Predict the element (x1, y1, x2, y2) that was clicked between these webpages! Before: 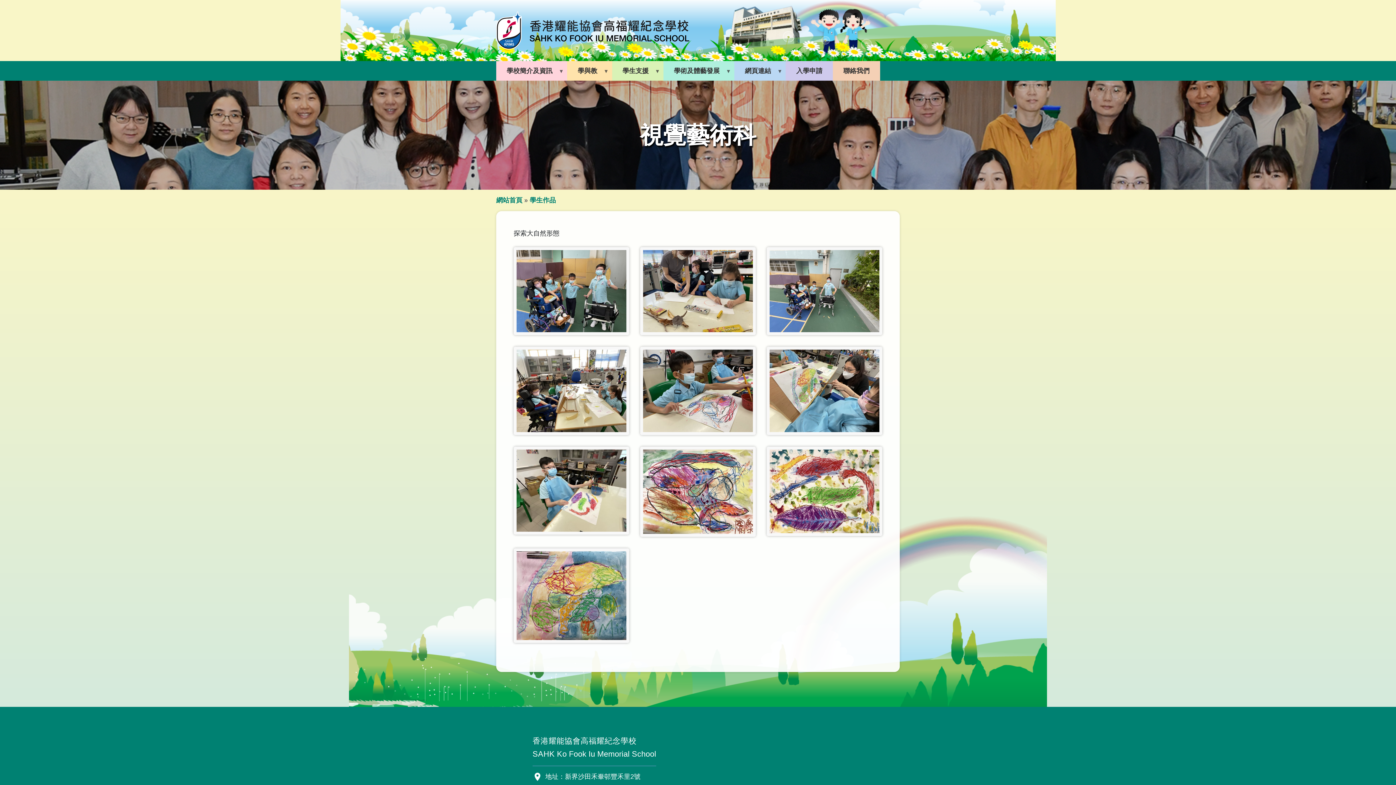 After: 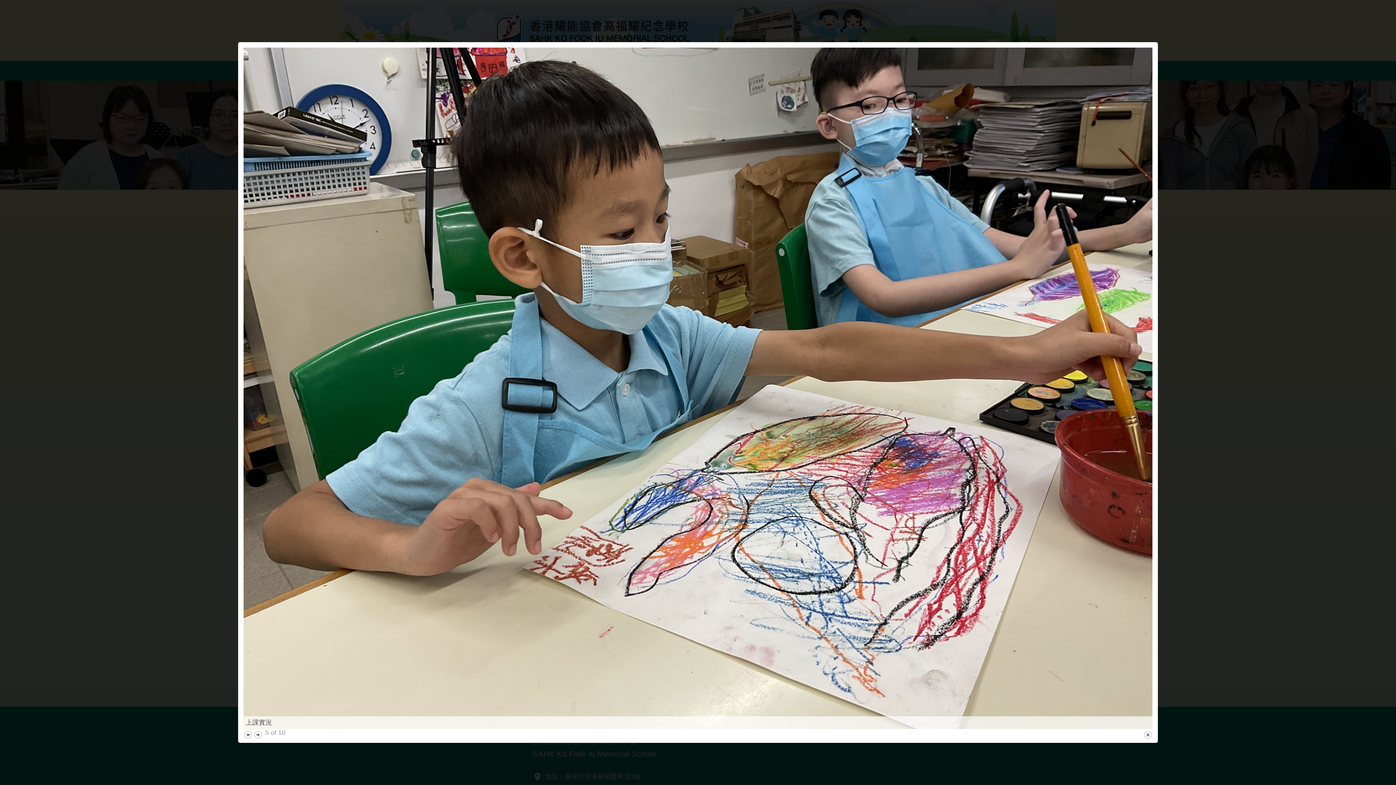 Action: bbox: (640, 347, 756, 435)